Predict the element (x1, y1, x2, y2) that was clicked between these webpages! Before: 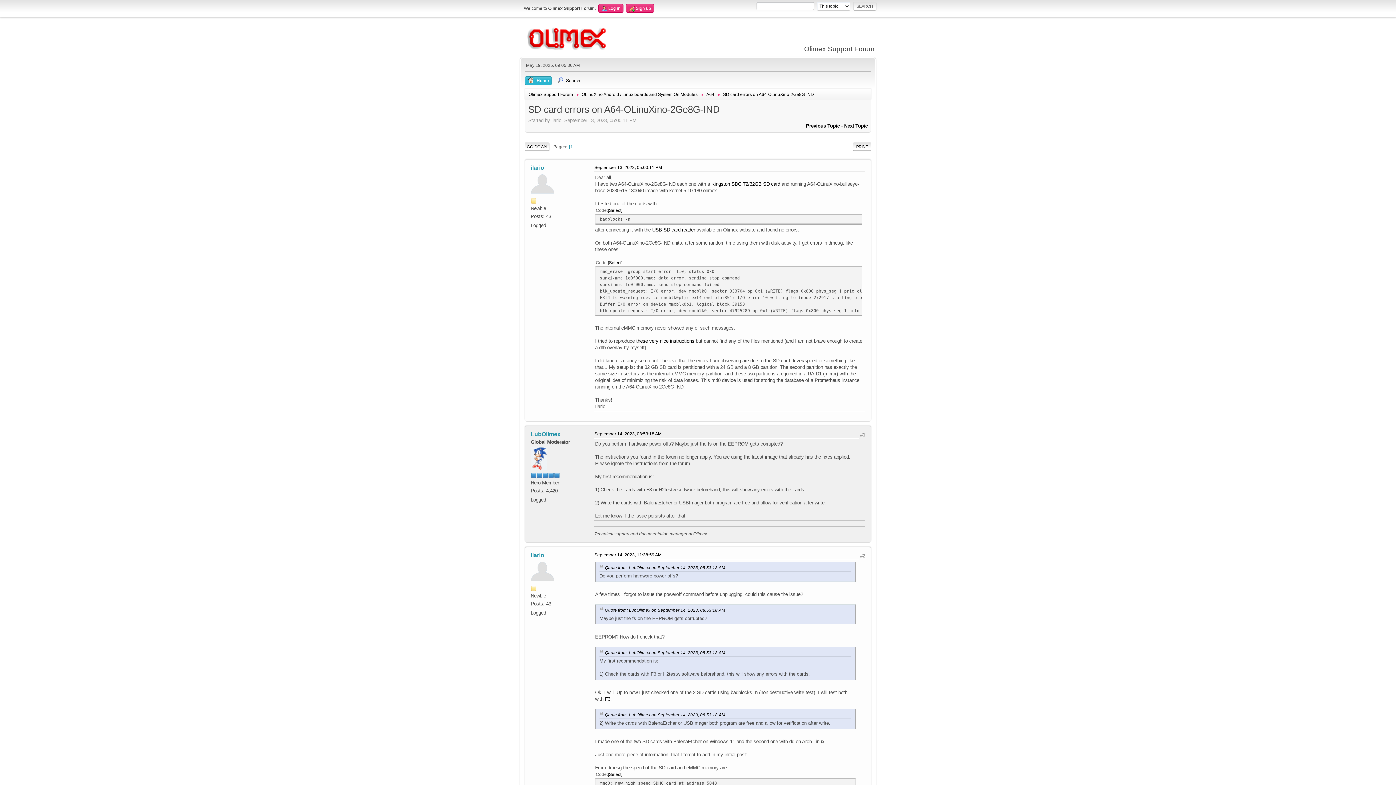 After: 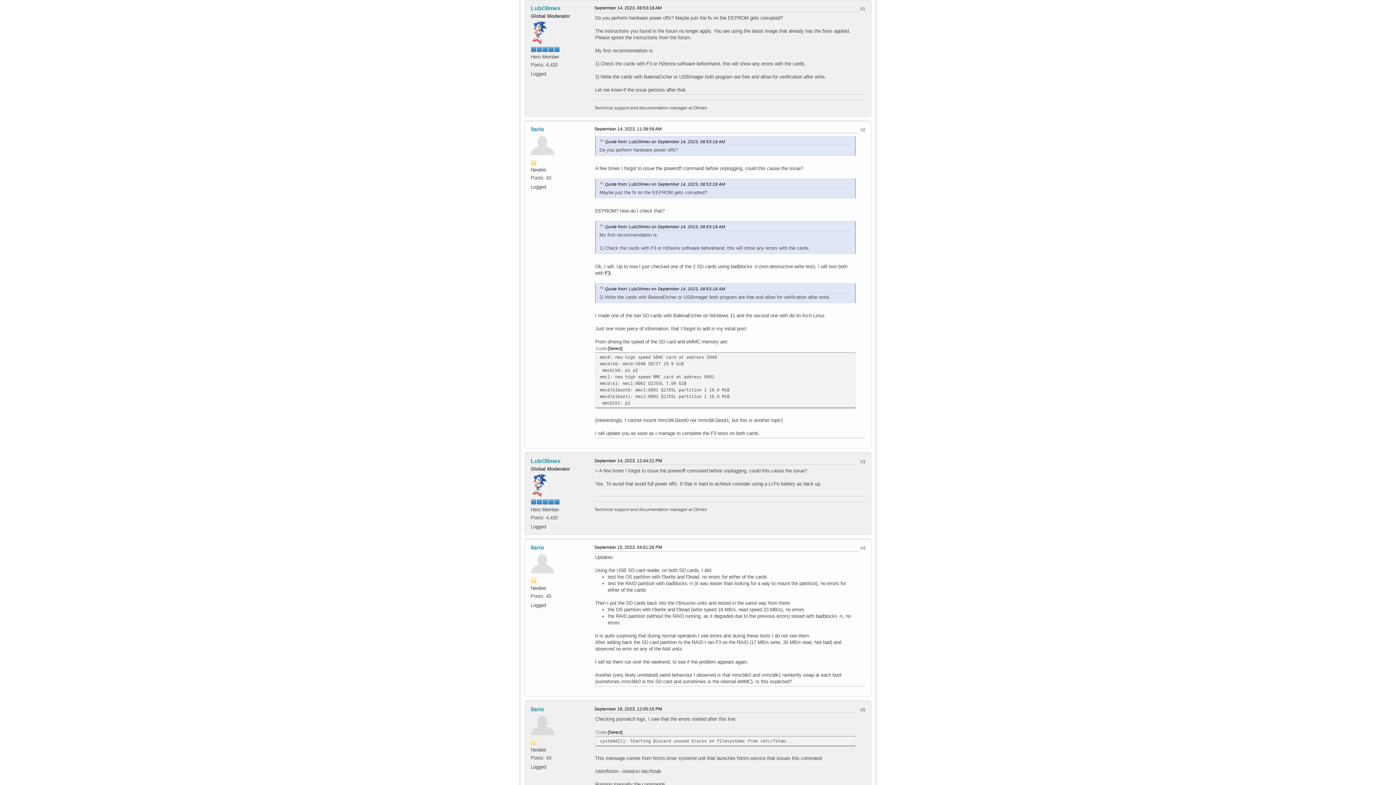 Action: label: Quote from: LubOlimex on September 14, 2023, 08:53:18 AM bbox: (605, 650, 725, 655)